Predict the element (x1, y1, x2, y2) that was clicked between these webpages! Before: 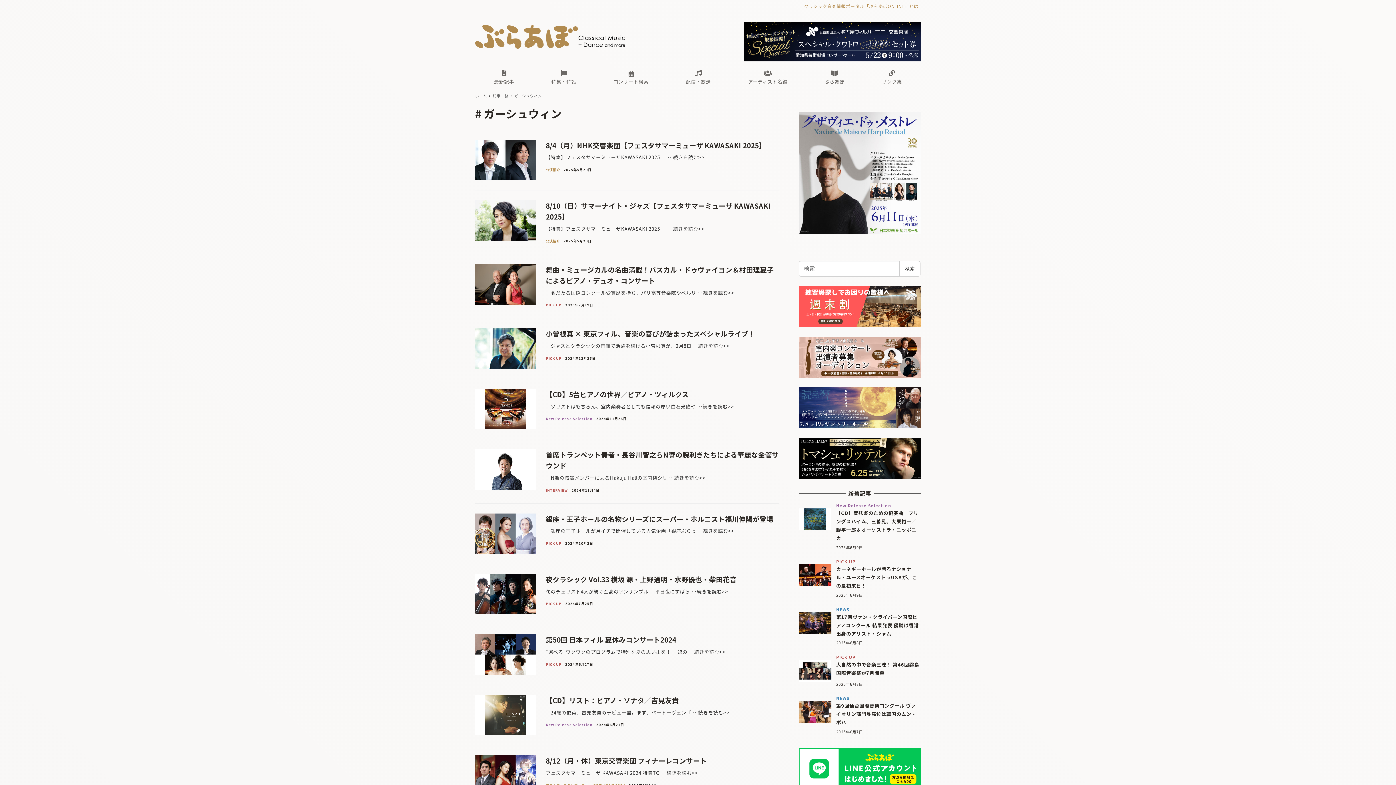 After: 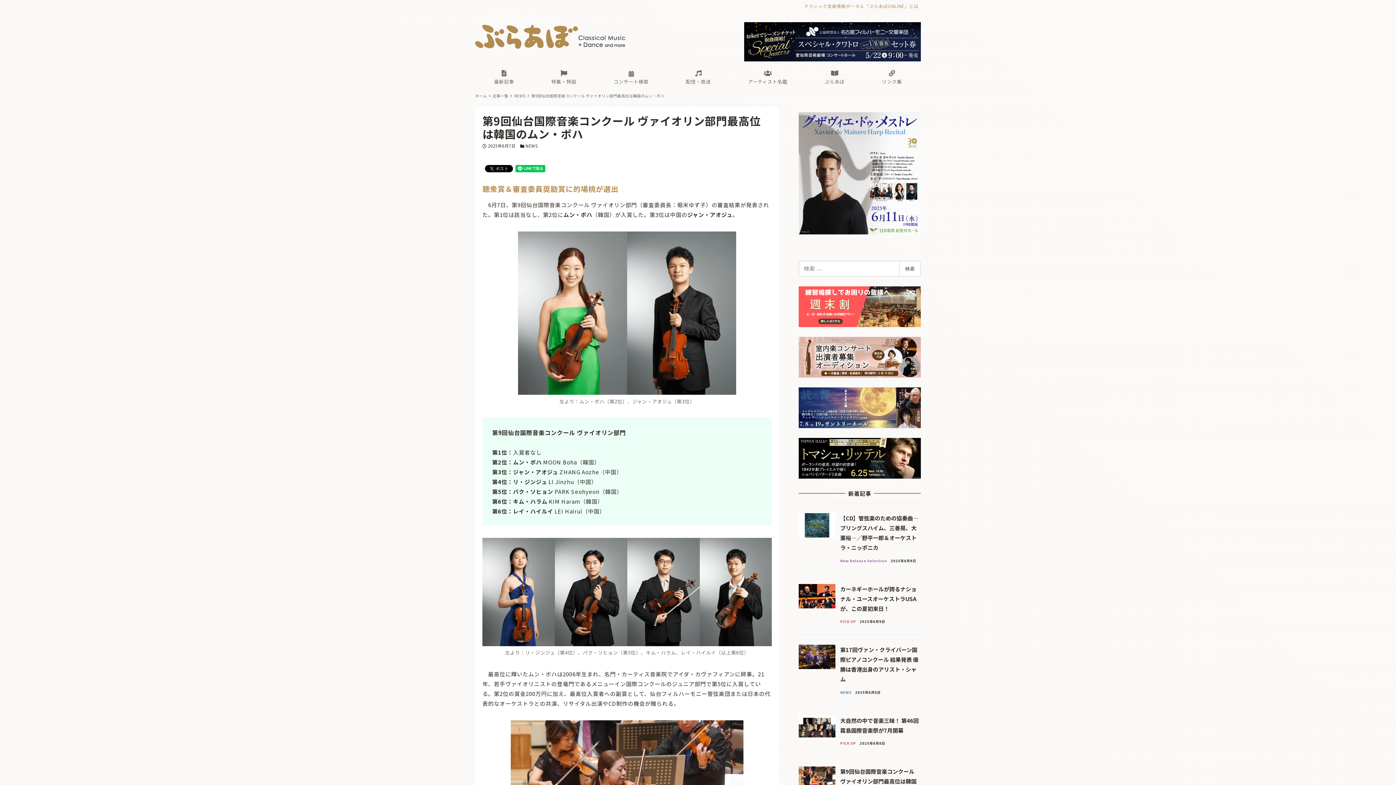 Action: label: NEWS
第9回仙台国際音楽コンクール ヴァイオリン部門最高位は韓国のムン・ボハ
2025年6月7日 bbox: (798, 696, 921, 735)